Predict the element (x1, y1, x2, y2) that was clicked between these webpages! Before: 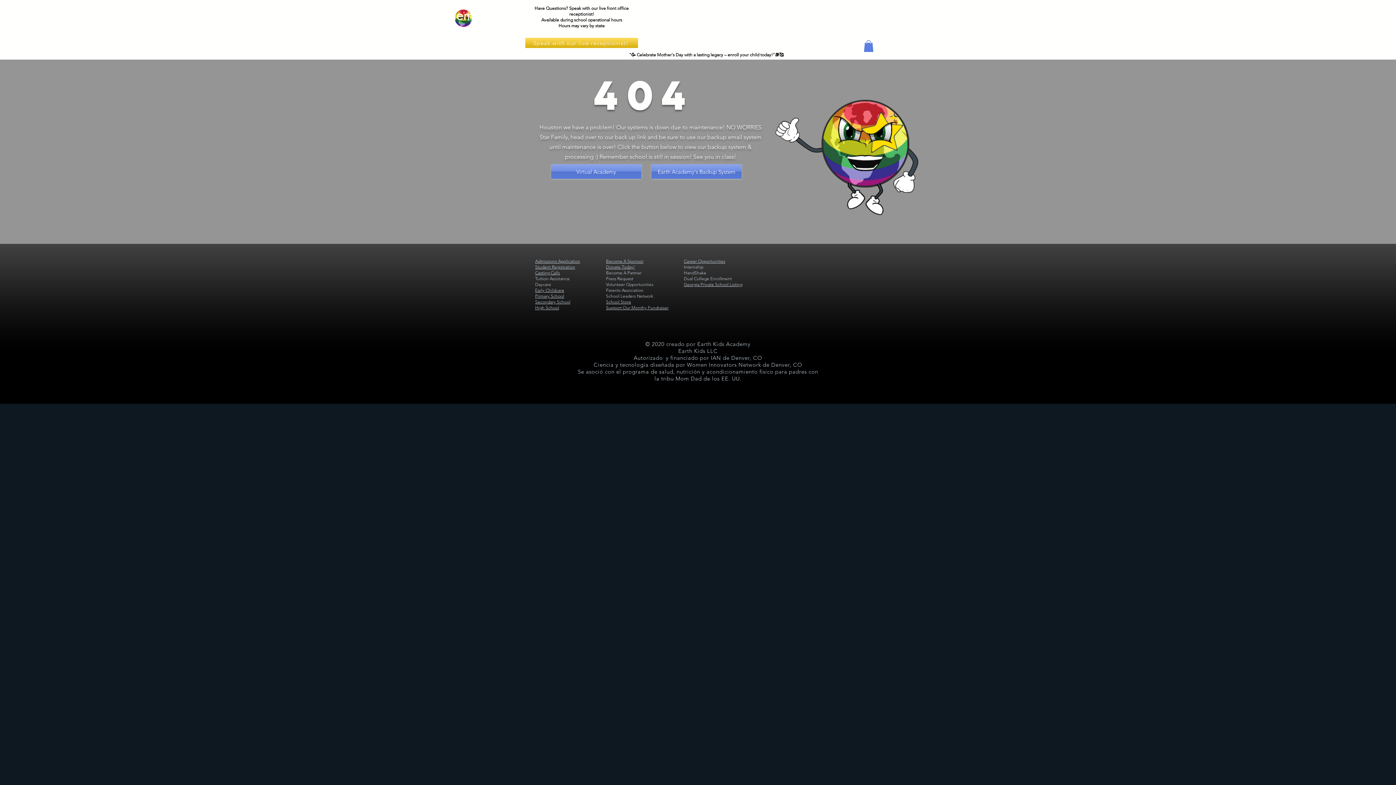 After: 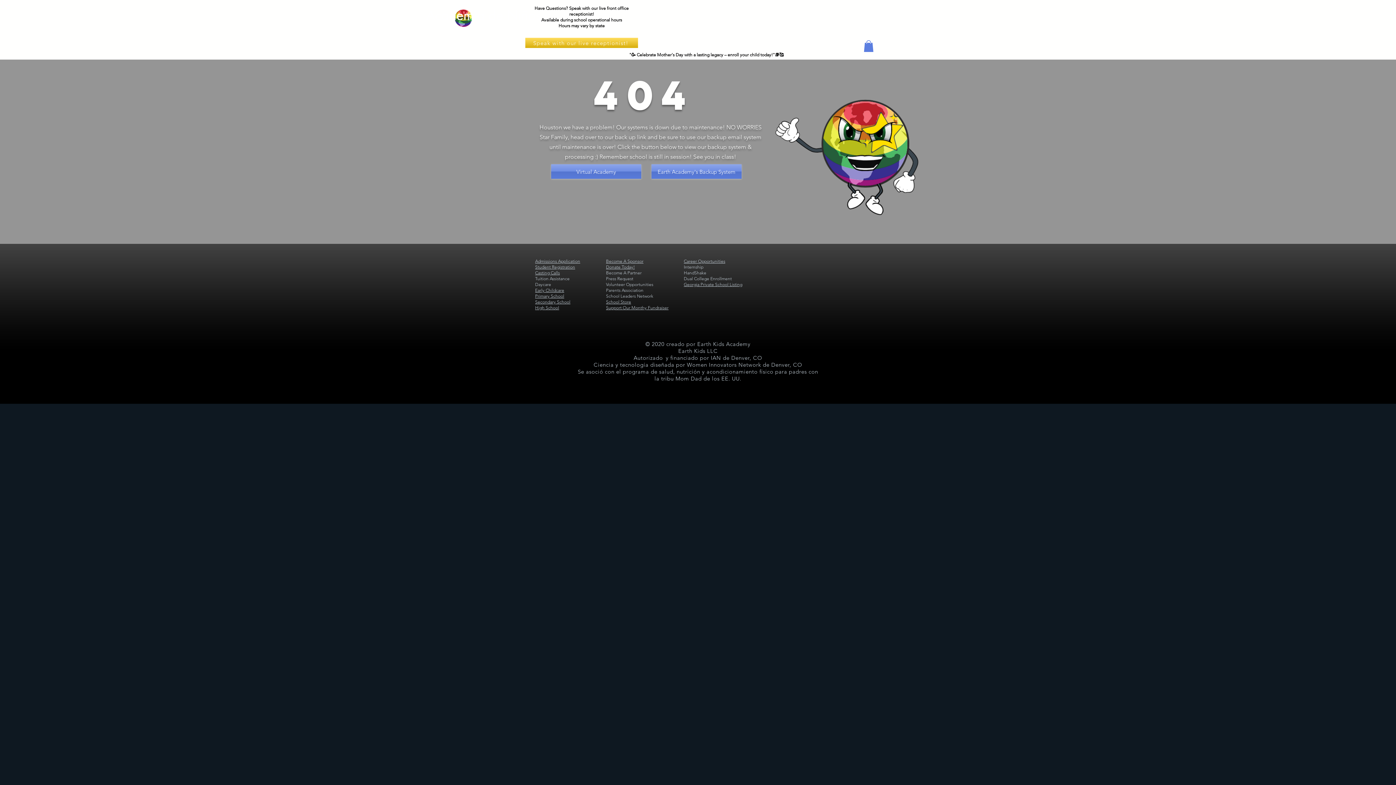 Action: label: Student Registration bbox: (535, 264, 575, 269)